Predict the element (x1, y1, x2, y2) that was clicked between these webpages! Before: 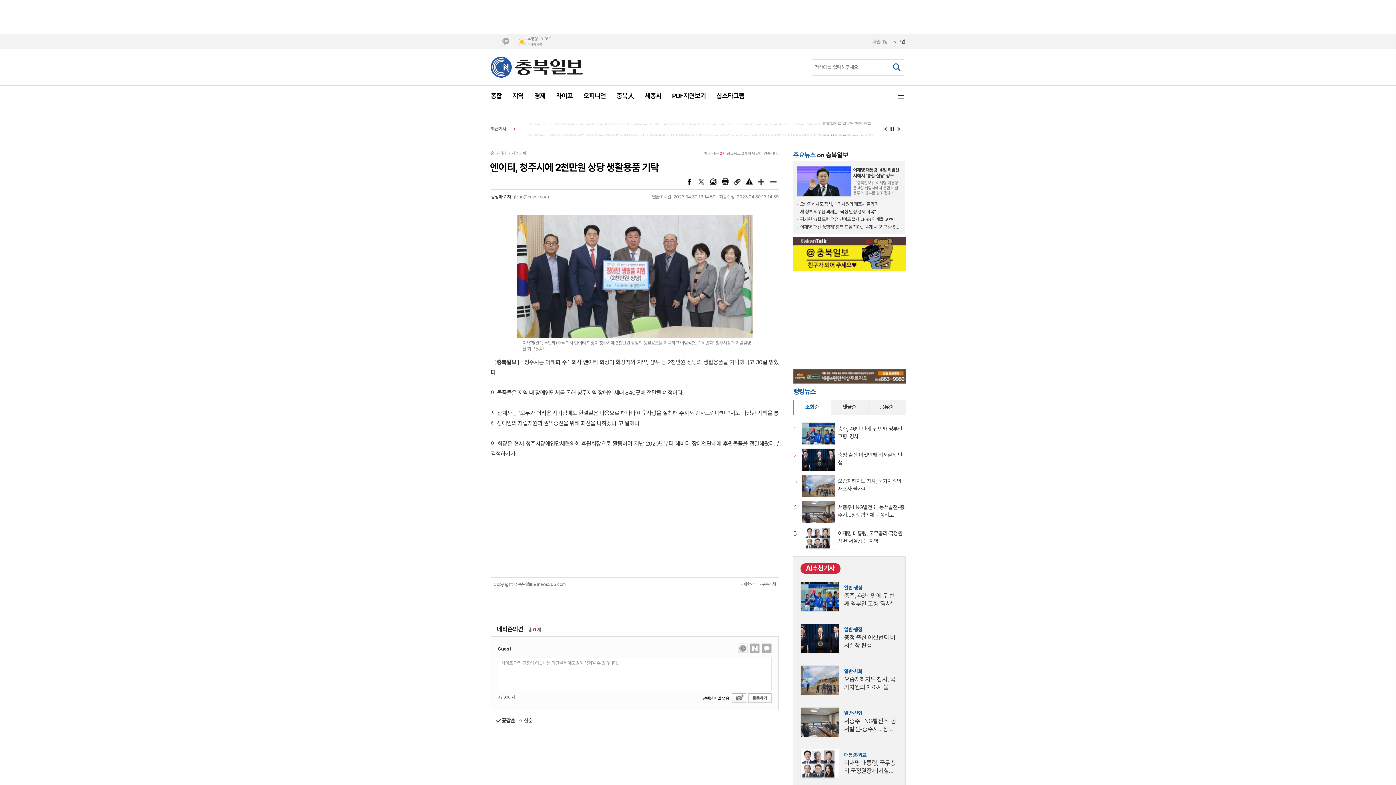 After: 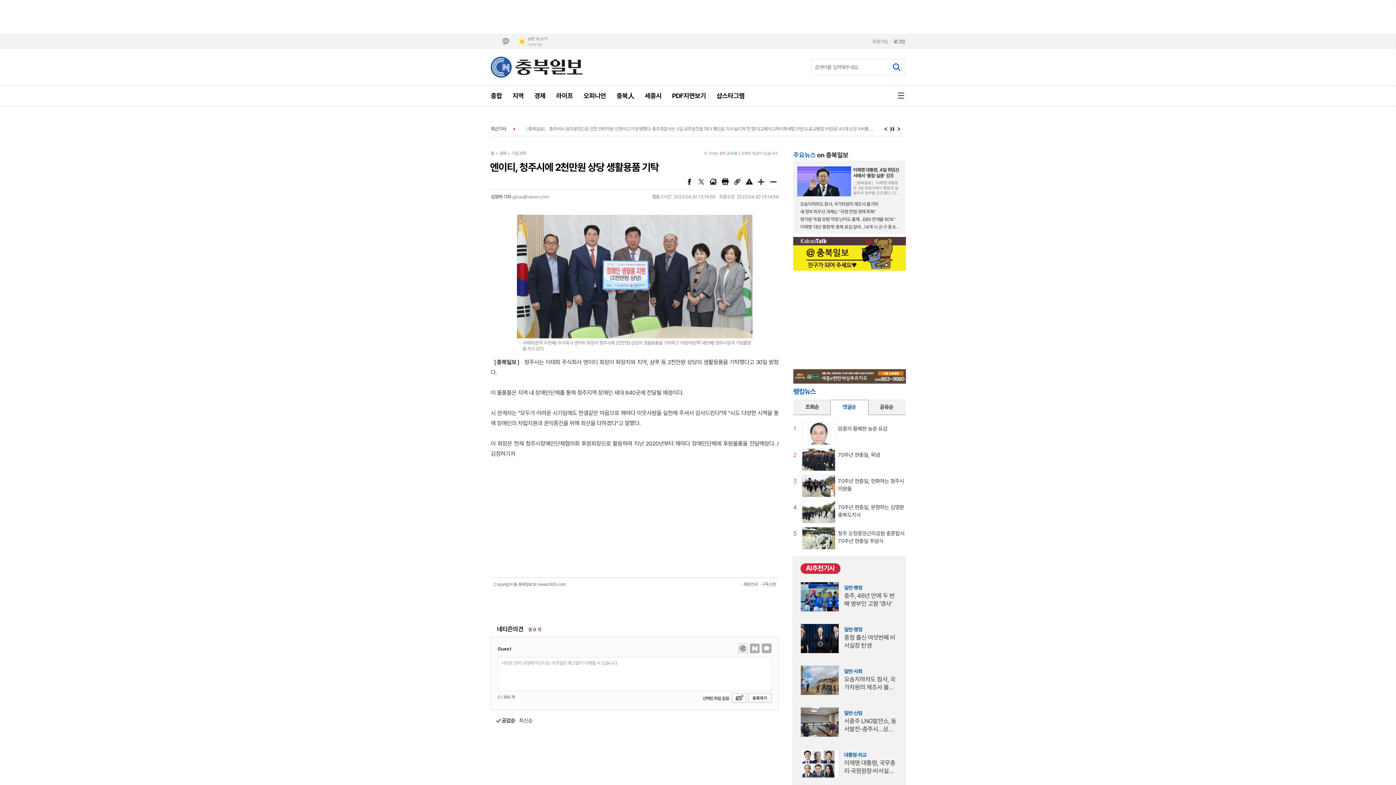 Action: label: 댓글순 bbox: (830, 400, 868, 415)